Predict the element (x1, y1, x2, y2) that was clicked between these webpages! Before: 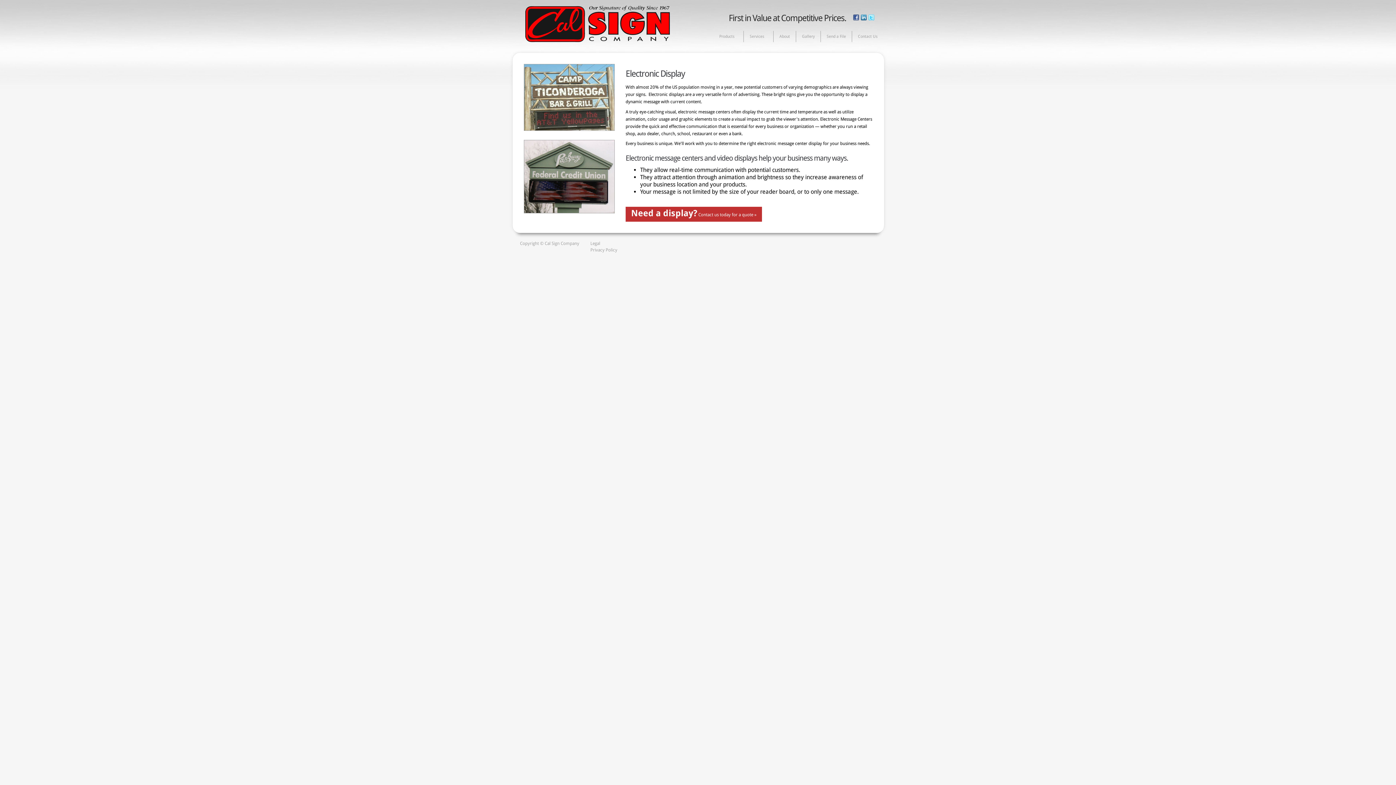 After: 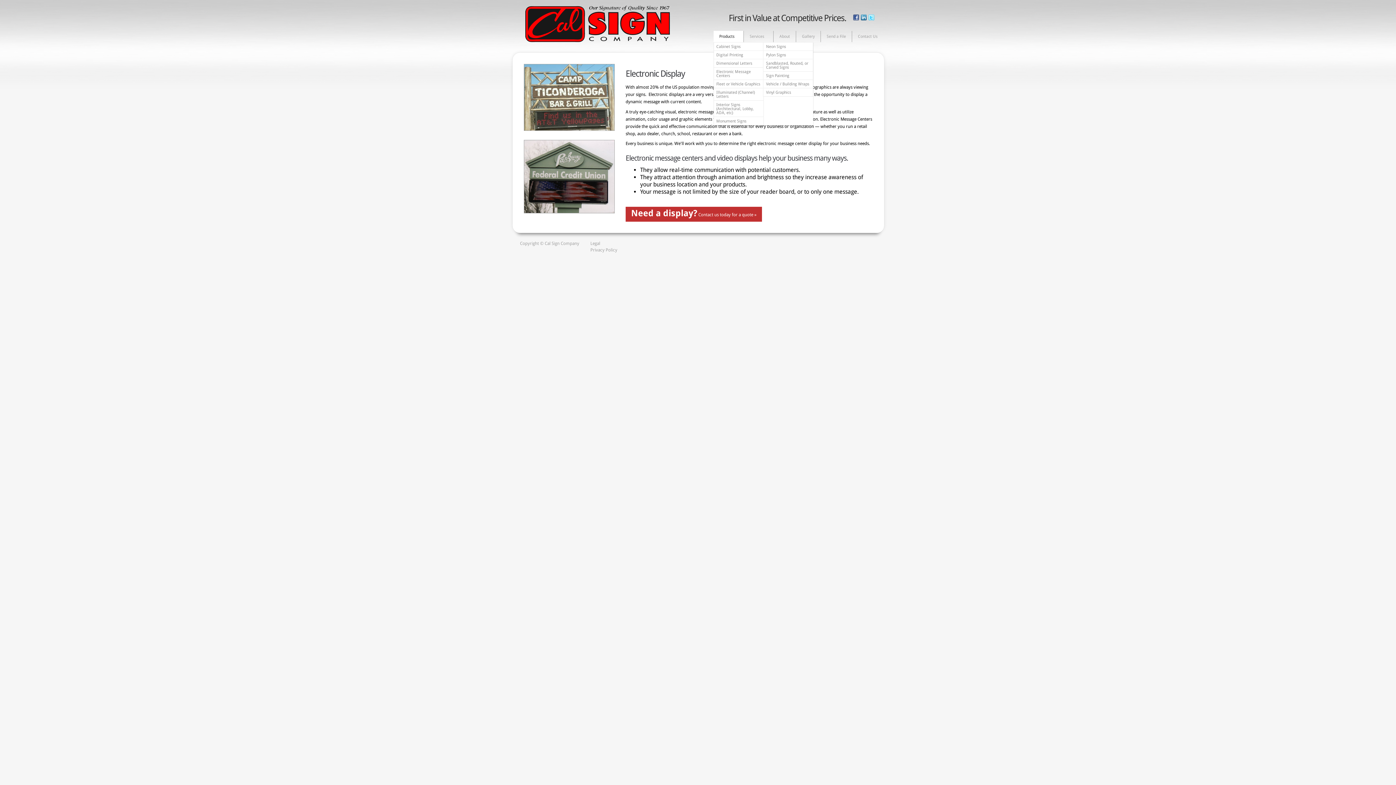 Action: bbox: (713, 30, 743, 42) label: Products
»